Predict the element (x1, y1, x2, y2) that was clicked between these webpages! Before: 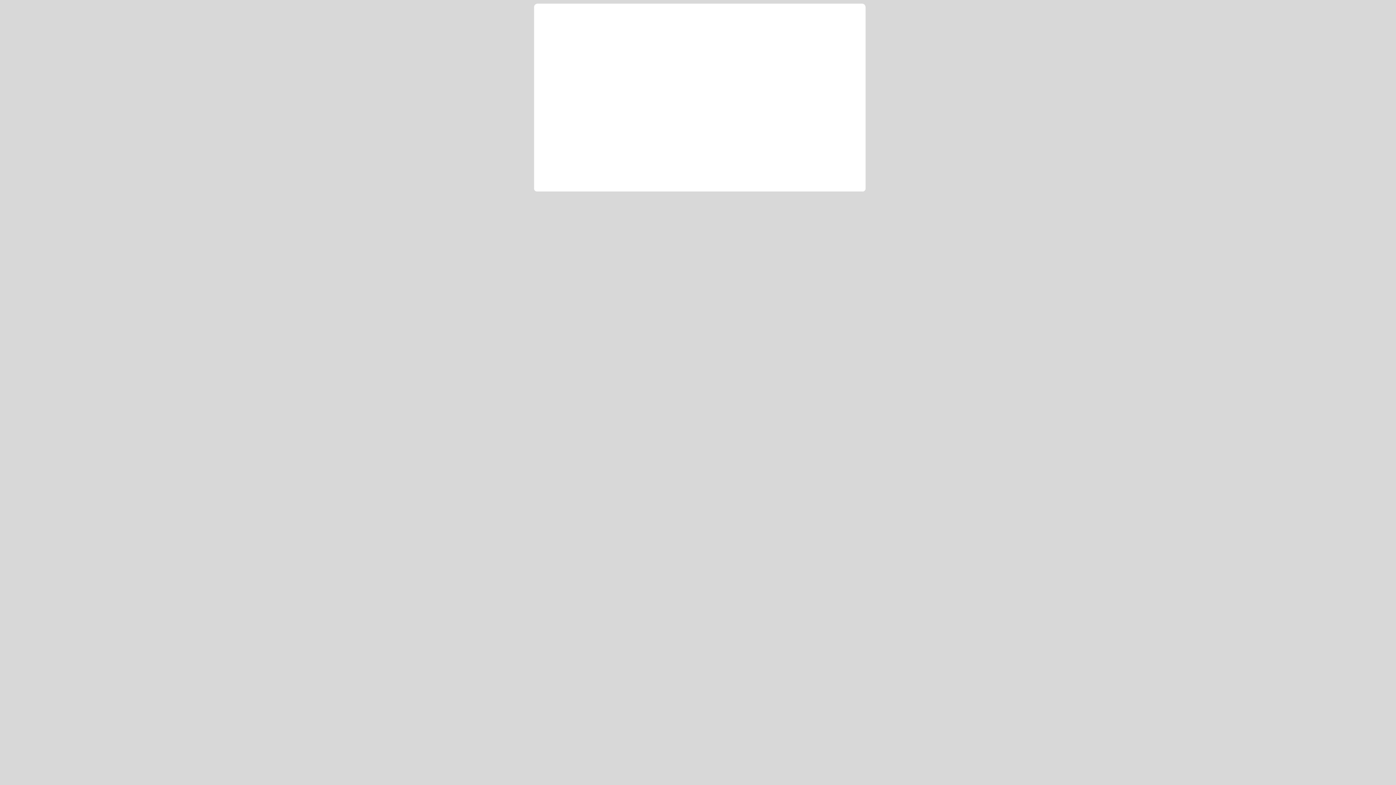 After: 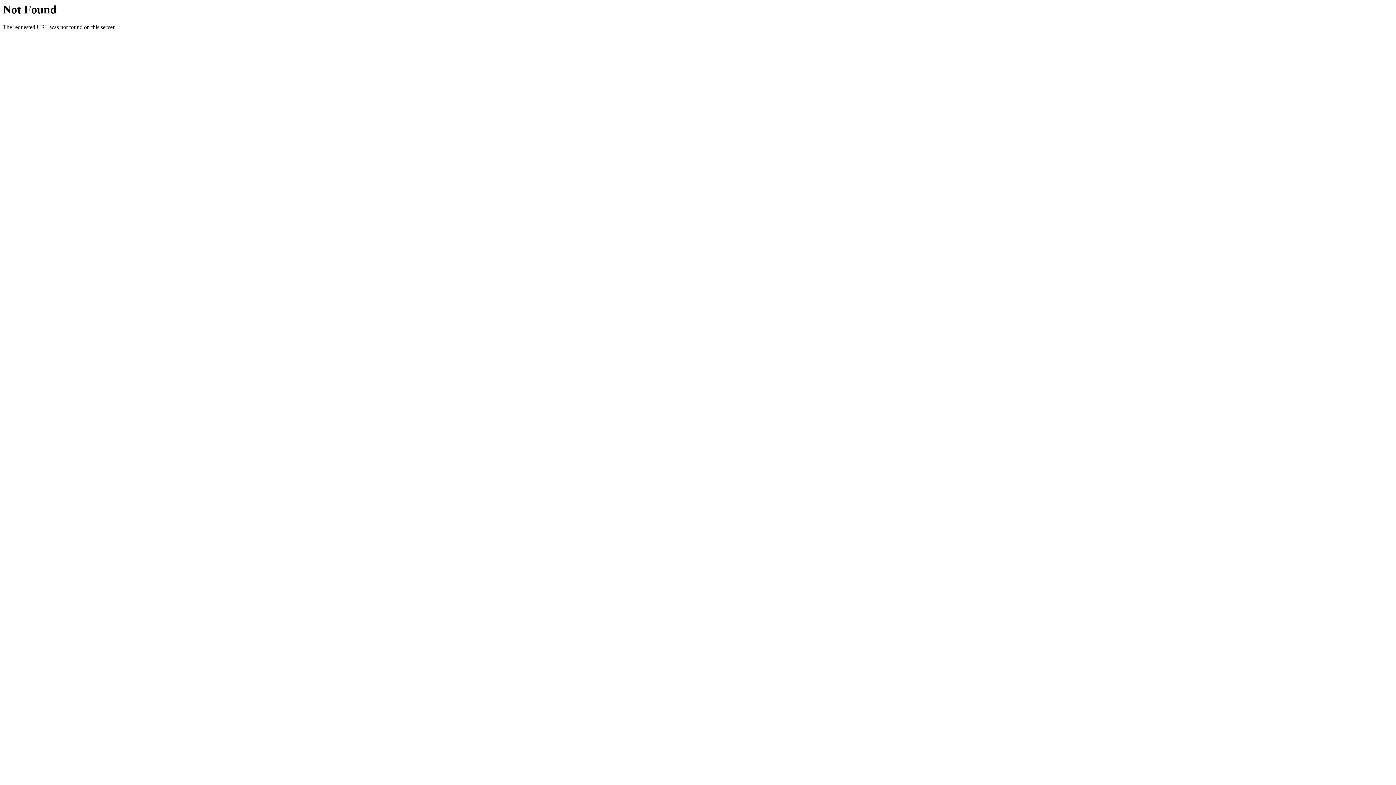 Action: bbox: (545, 7, 627, 28) label: NameBright.com - Next Generation Domain Registration